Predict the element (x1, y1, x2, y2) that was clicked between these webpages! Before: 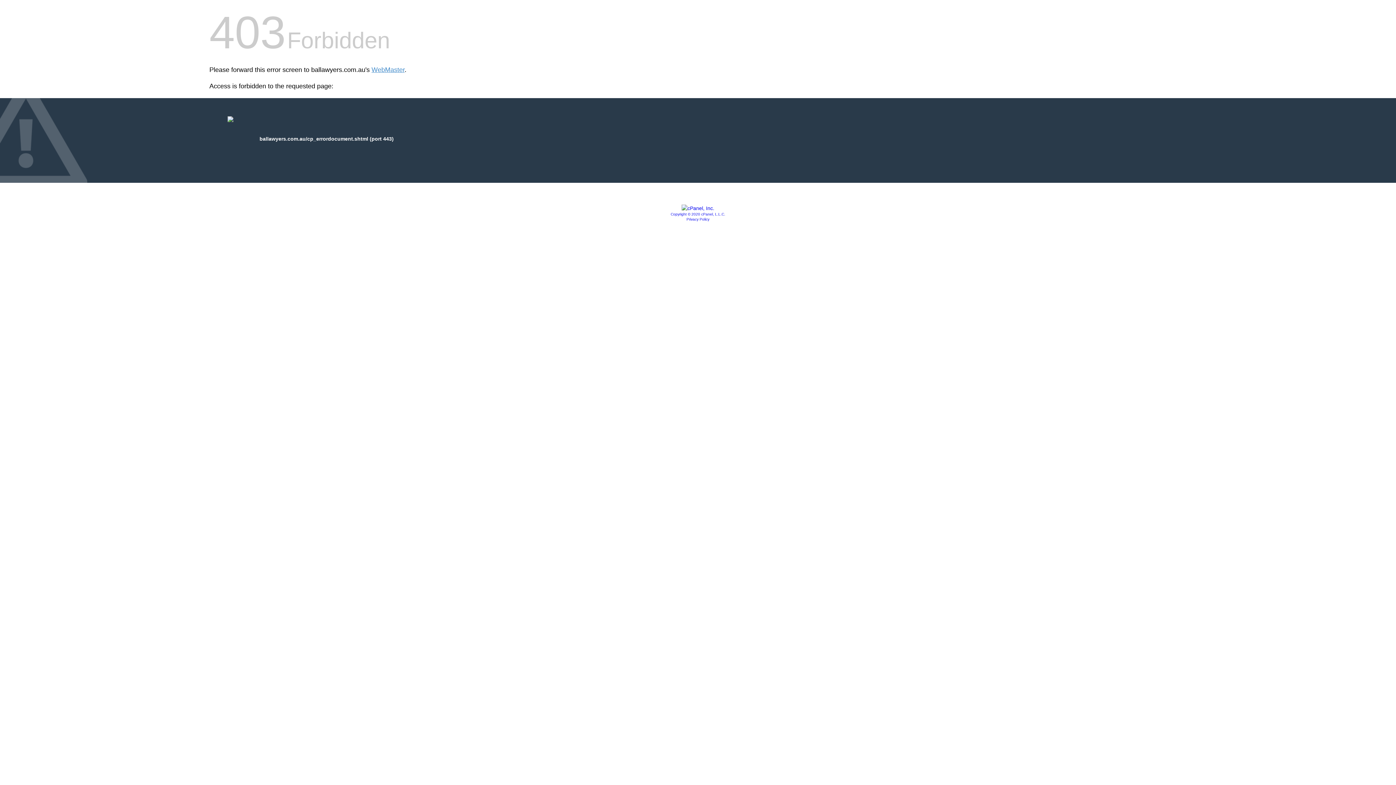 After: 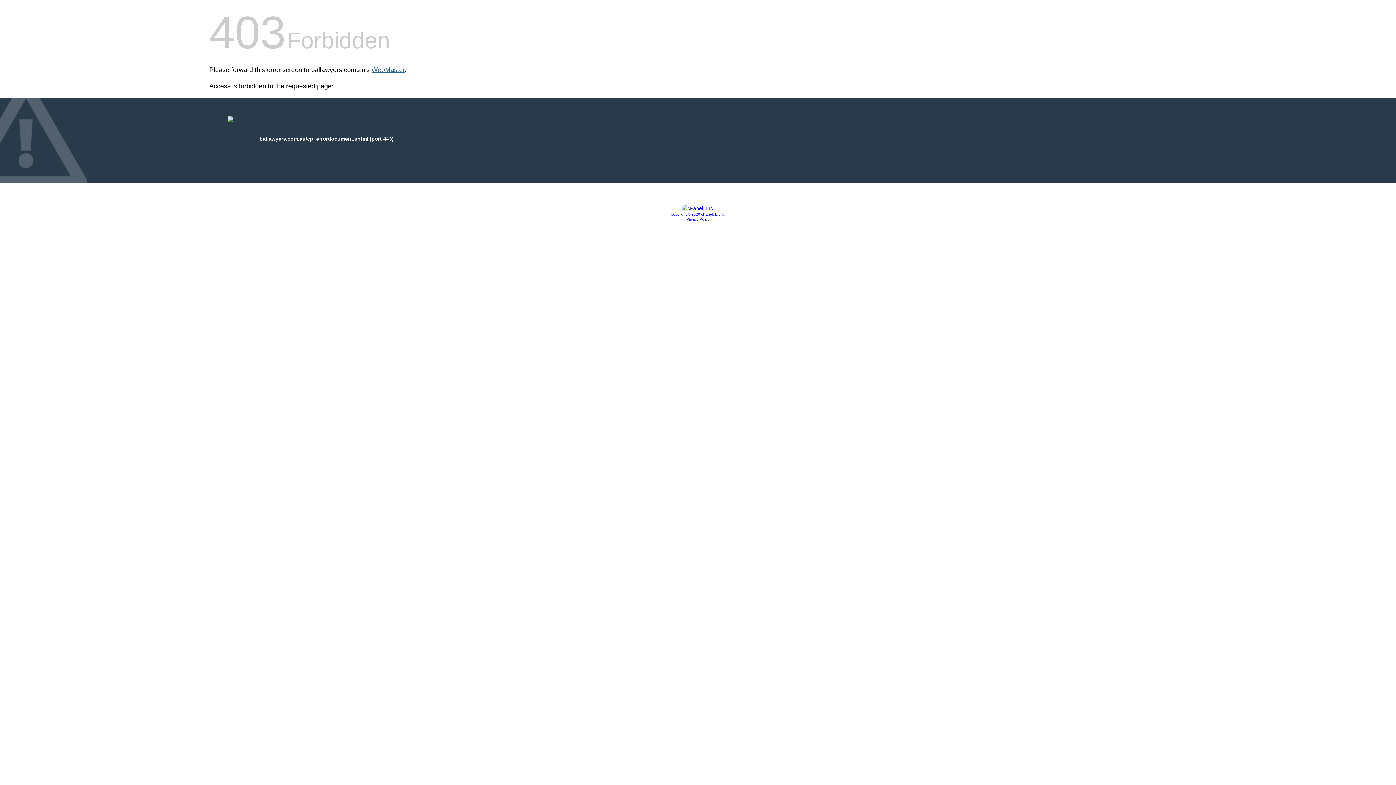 Action: label: WebMaster bbox: (371, 66, 404, 73)